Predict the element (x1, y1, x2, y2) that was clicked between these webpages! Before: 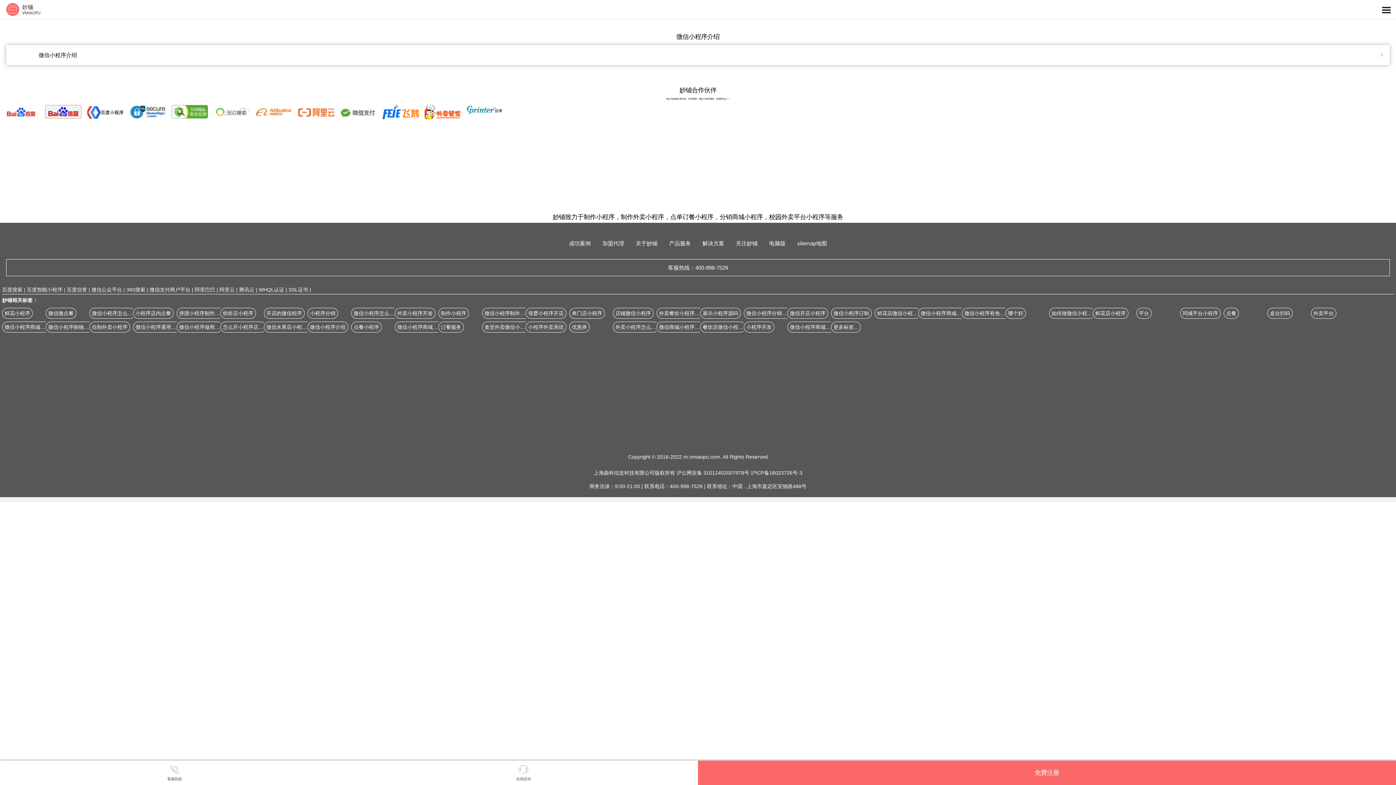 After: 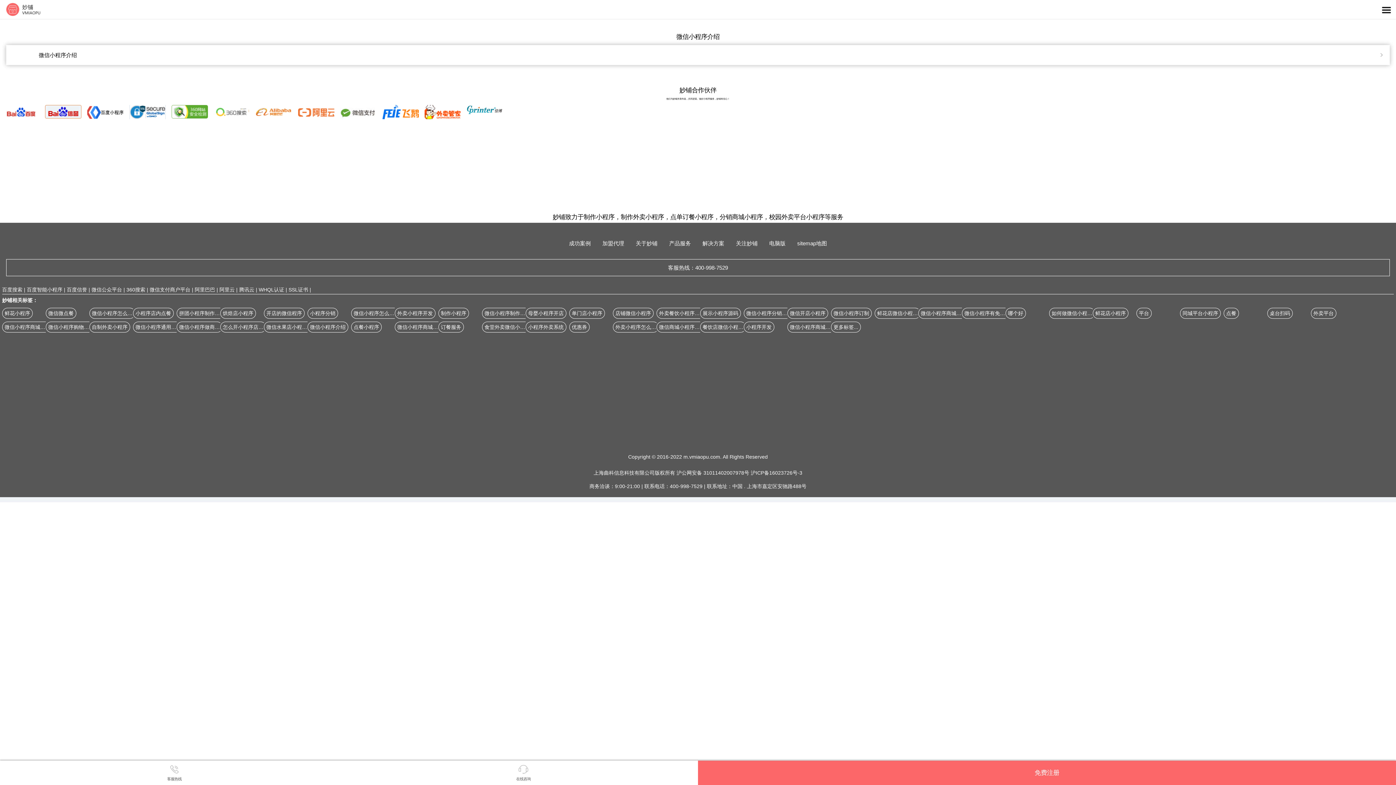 Action: bbox: (1180, 308, 1221, 318) label: 同城平台小程序